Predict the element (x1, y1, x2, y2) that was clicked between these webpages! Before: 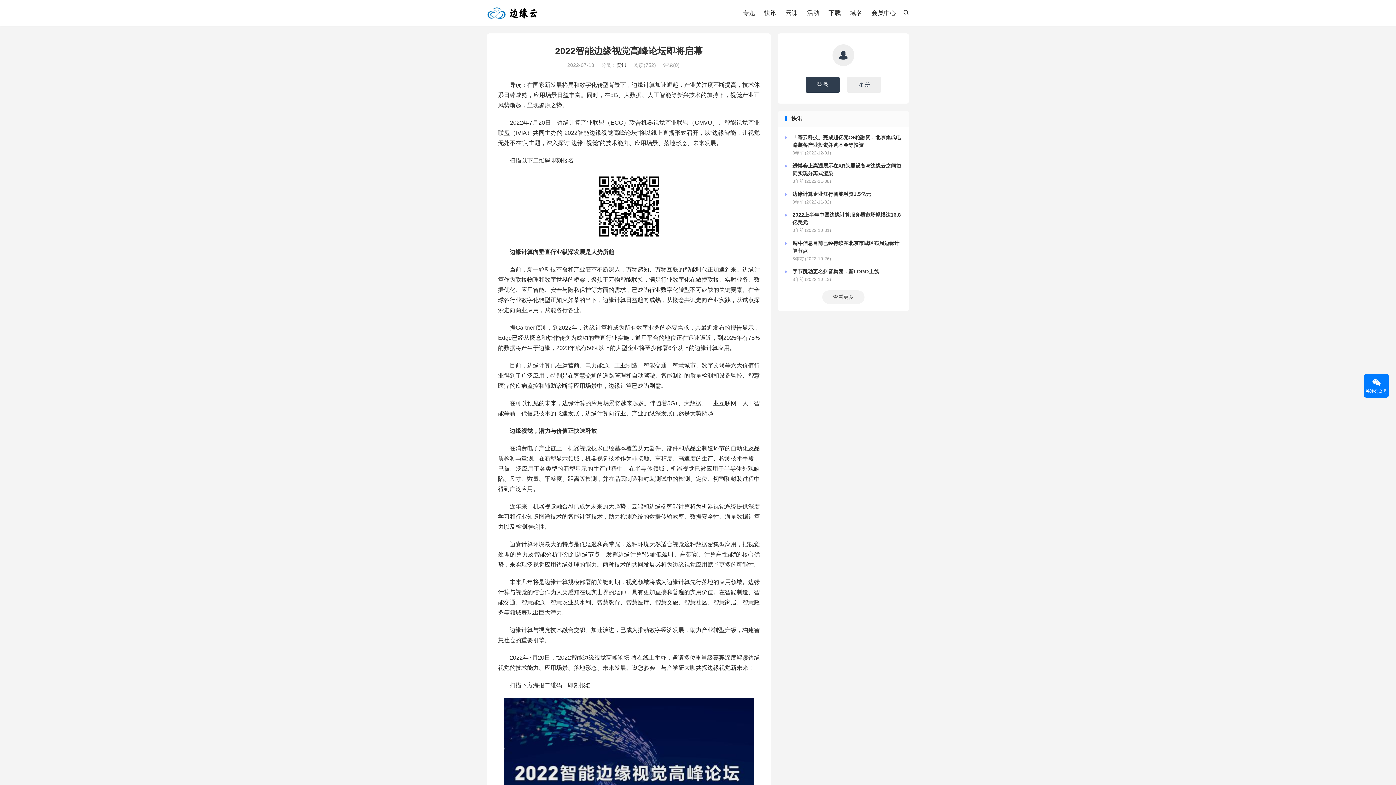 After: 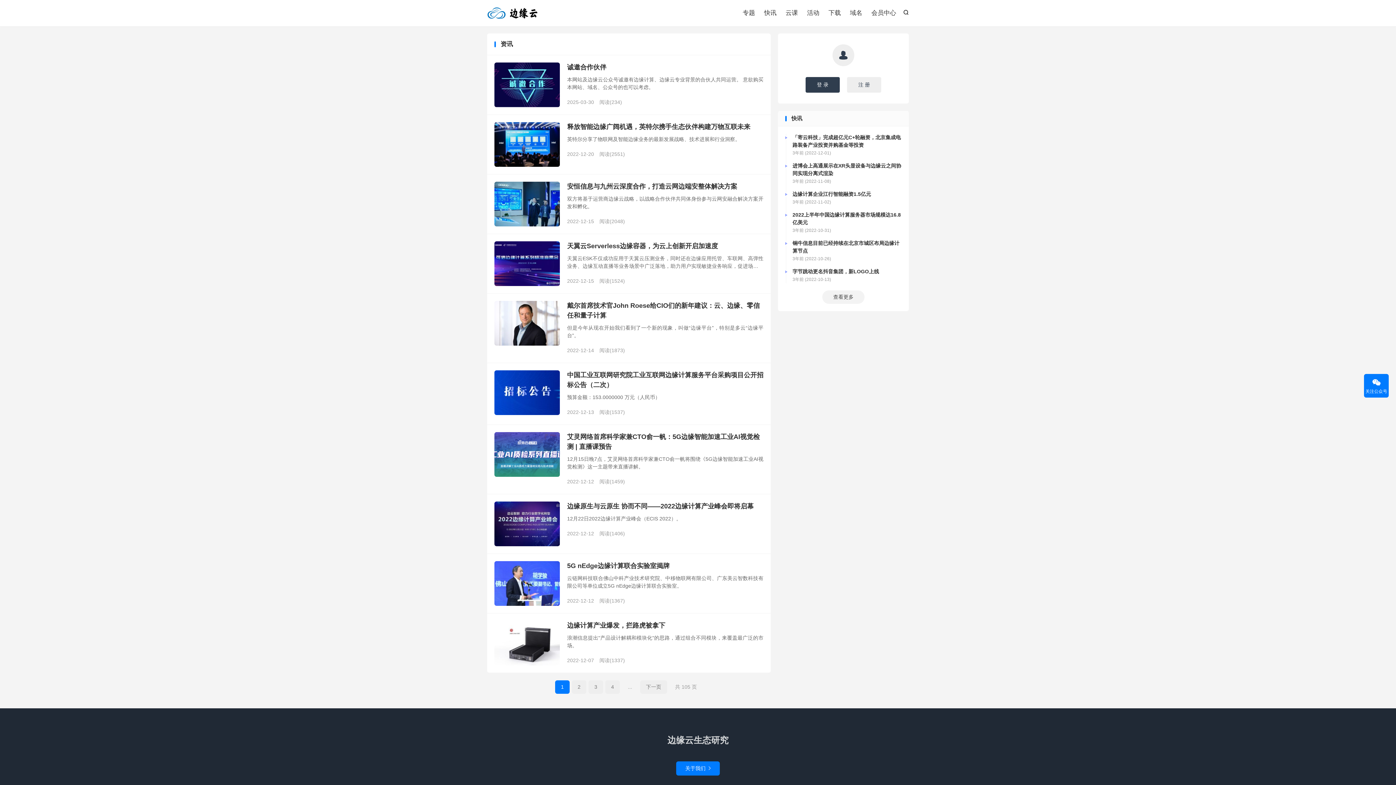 Action: bbox: (616, 62, 626, 68) label: 资讯